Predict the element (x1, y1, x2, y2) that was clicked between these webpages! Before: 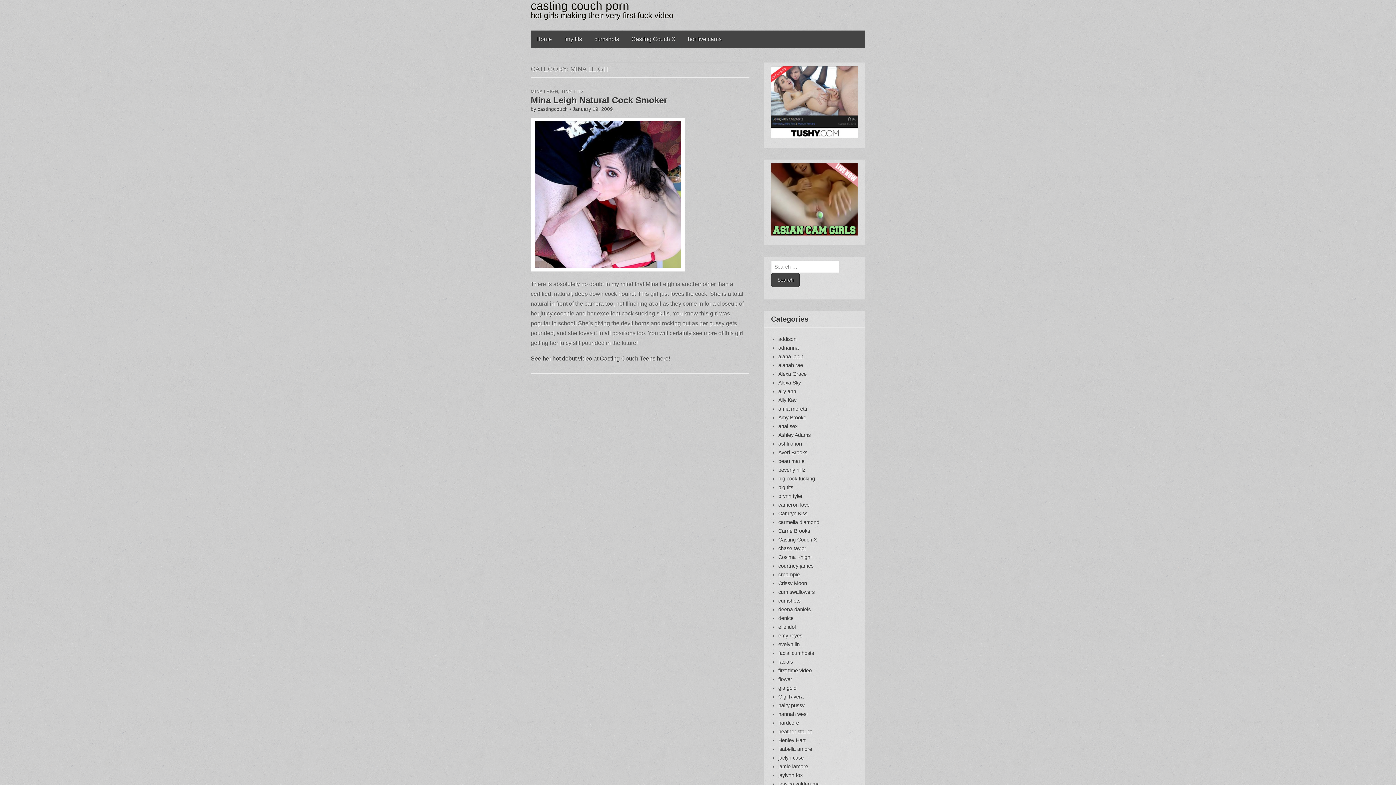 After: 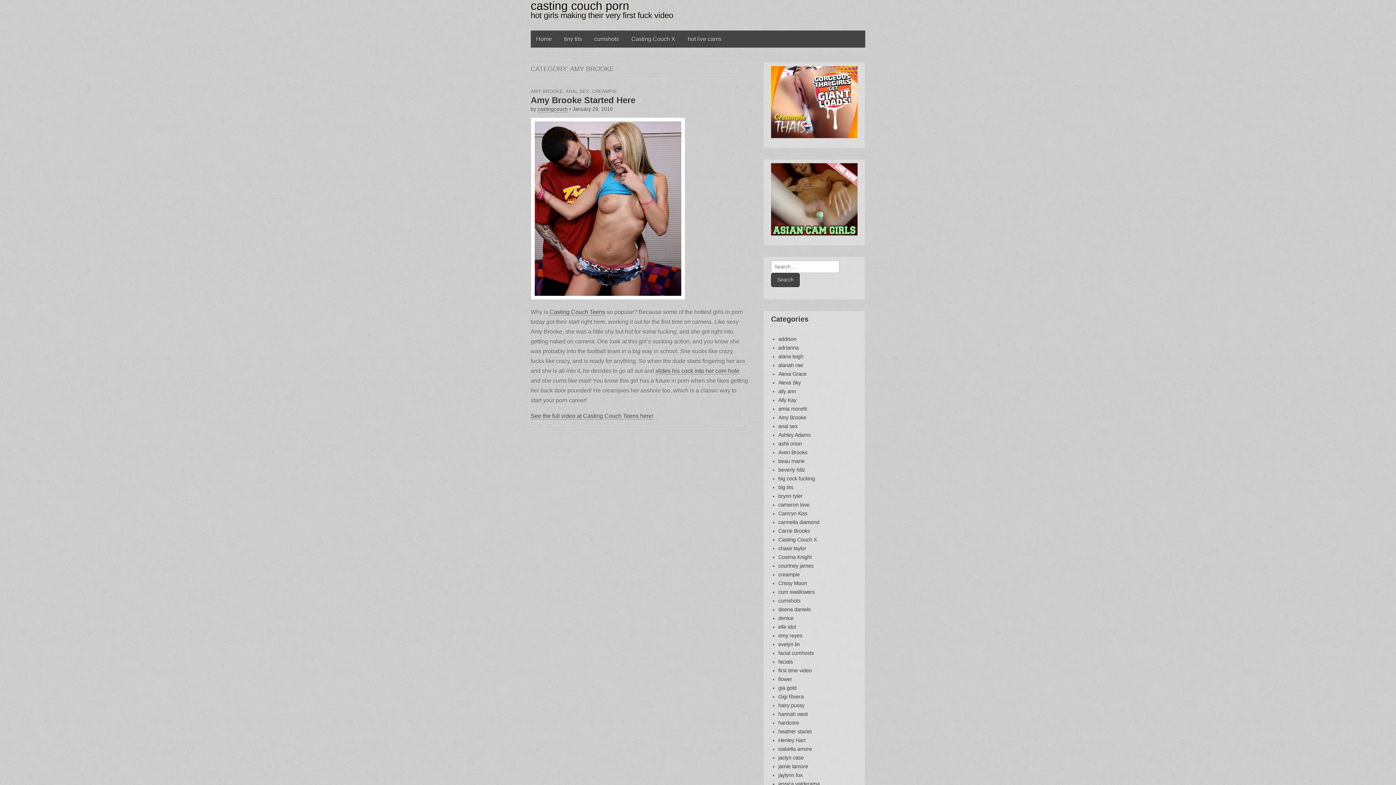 Action: label: Amy Brooke bbox: (778, 414, 806, 420)